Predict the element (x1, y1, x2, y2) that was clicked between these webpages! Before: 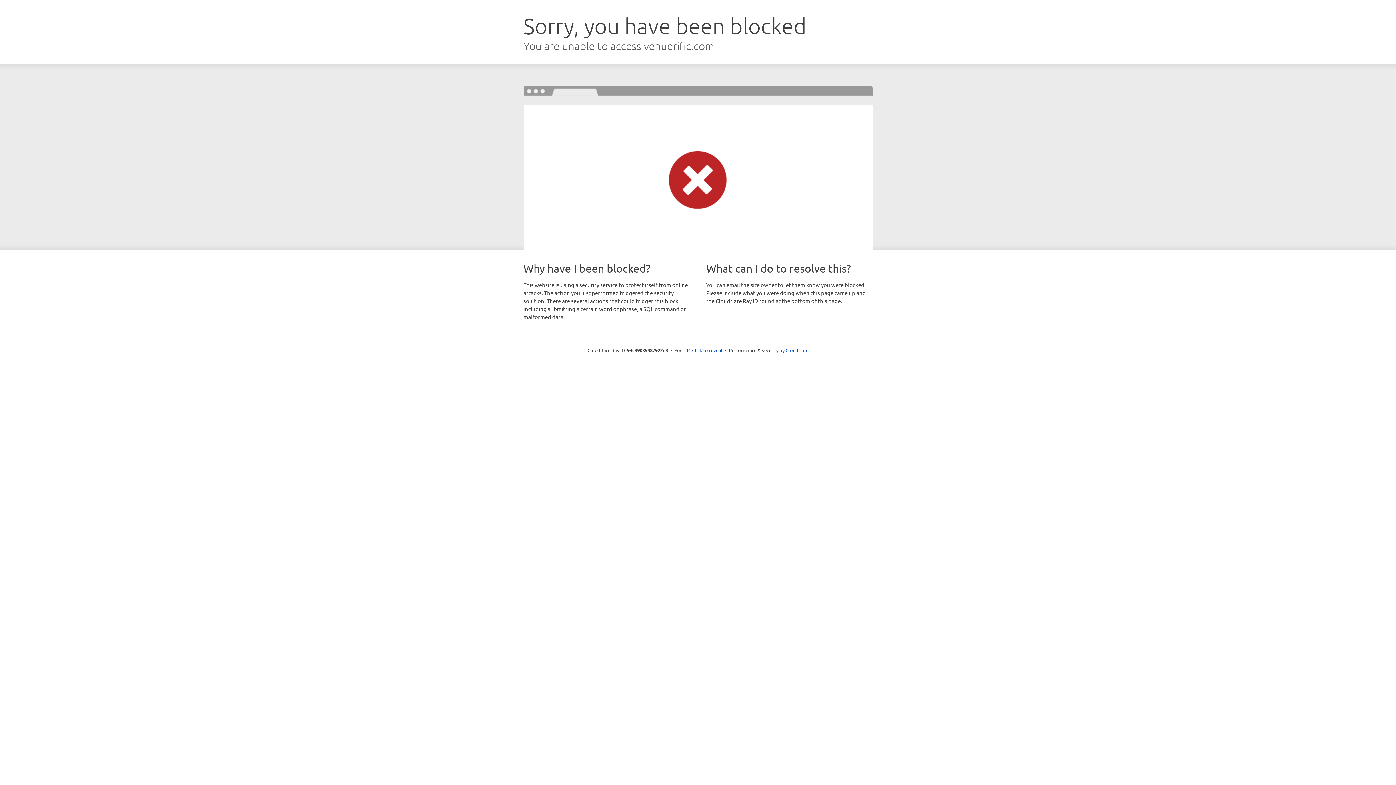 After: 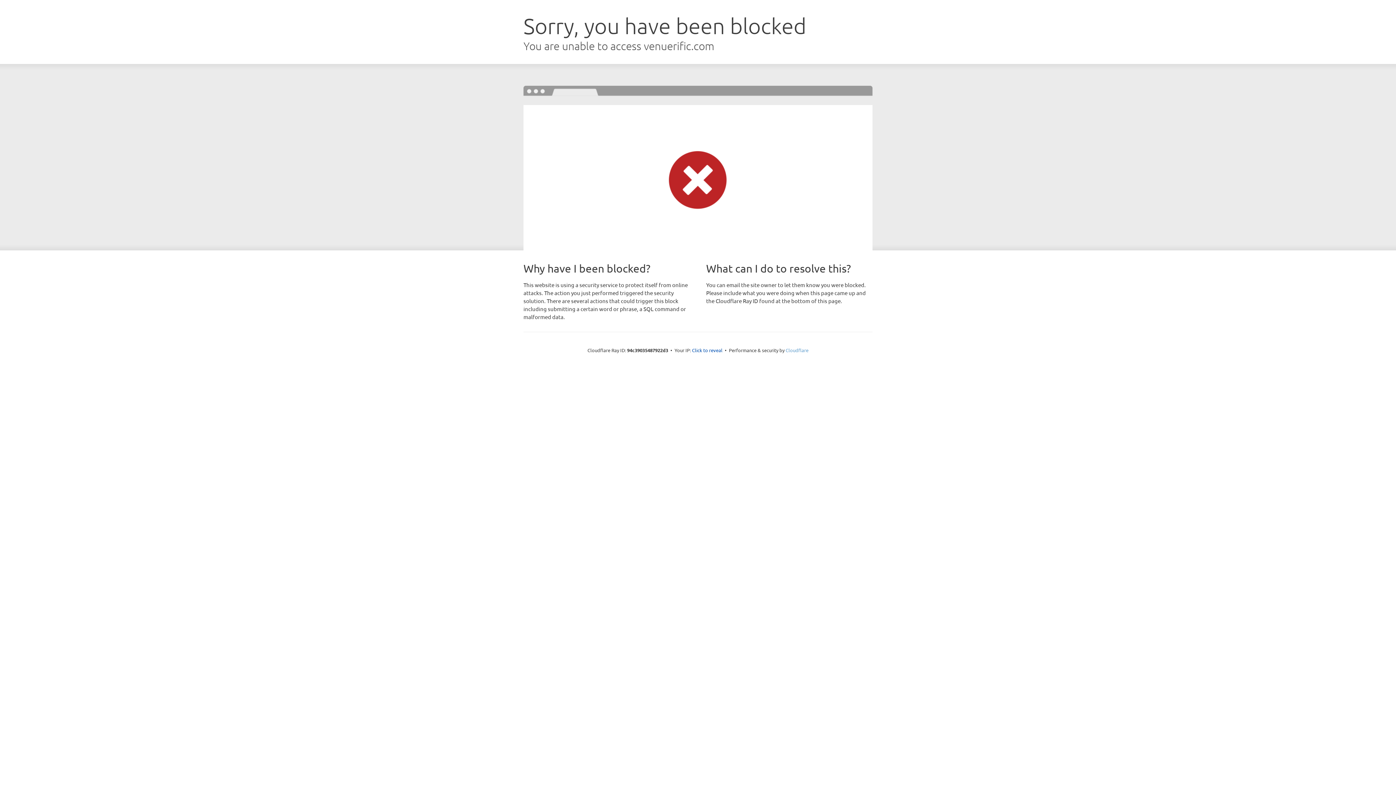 Action: bbox: (785, 347, 808, 353) label: Cloudflare